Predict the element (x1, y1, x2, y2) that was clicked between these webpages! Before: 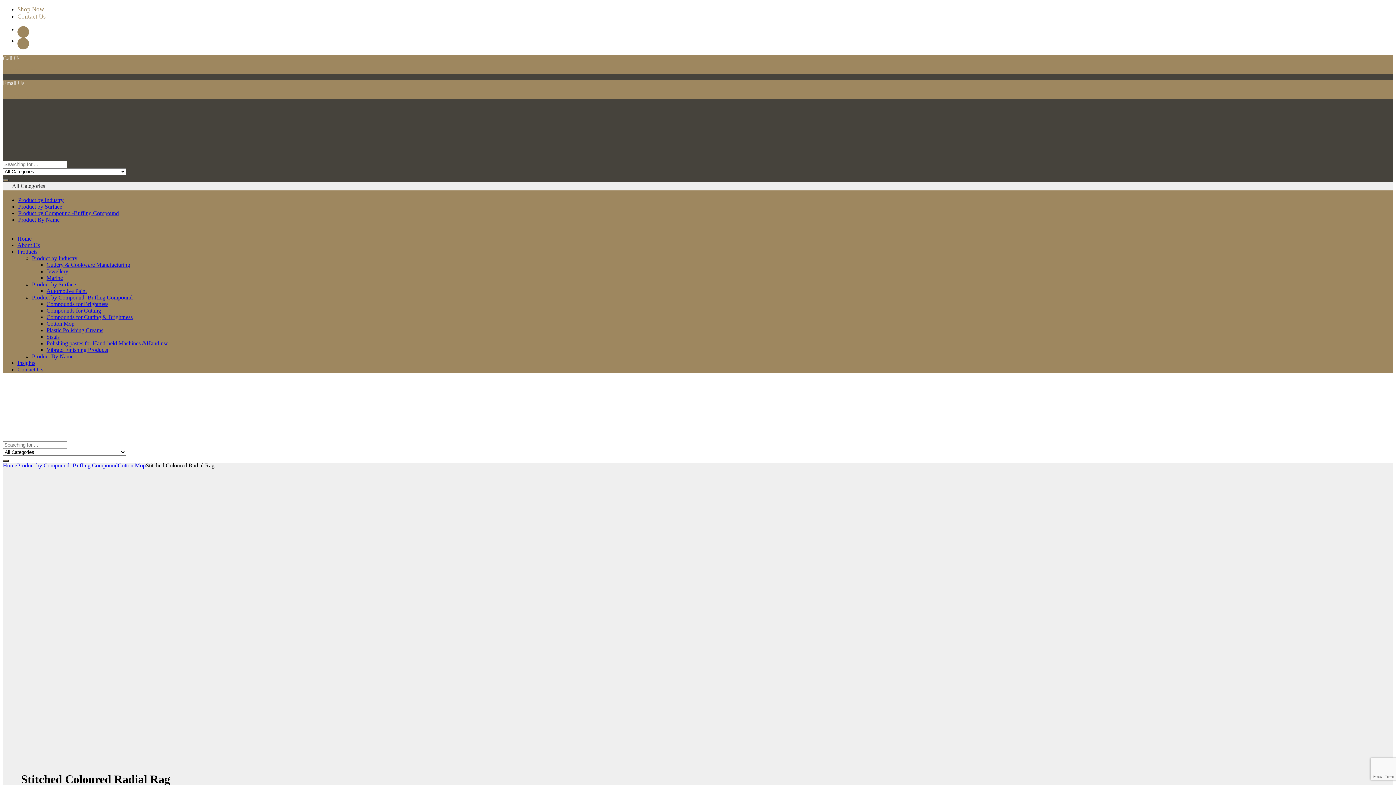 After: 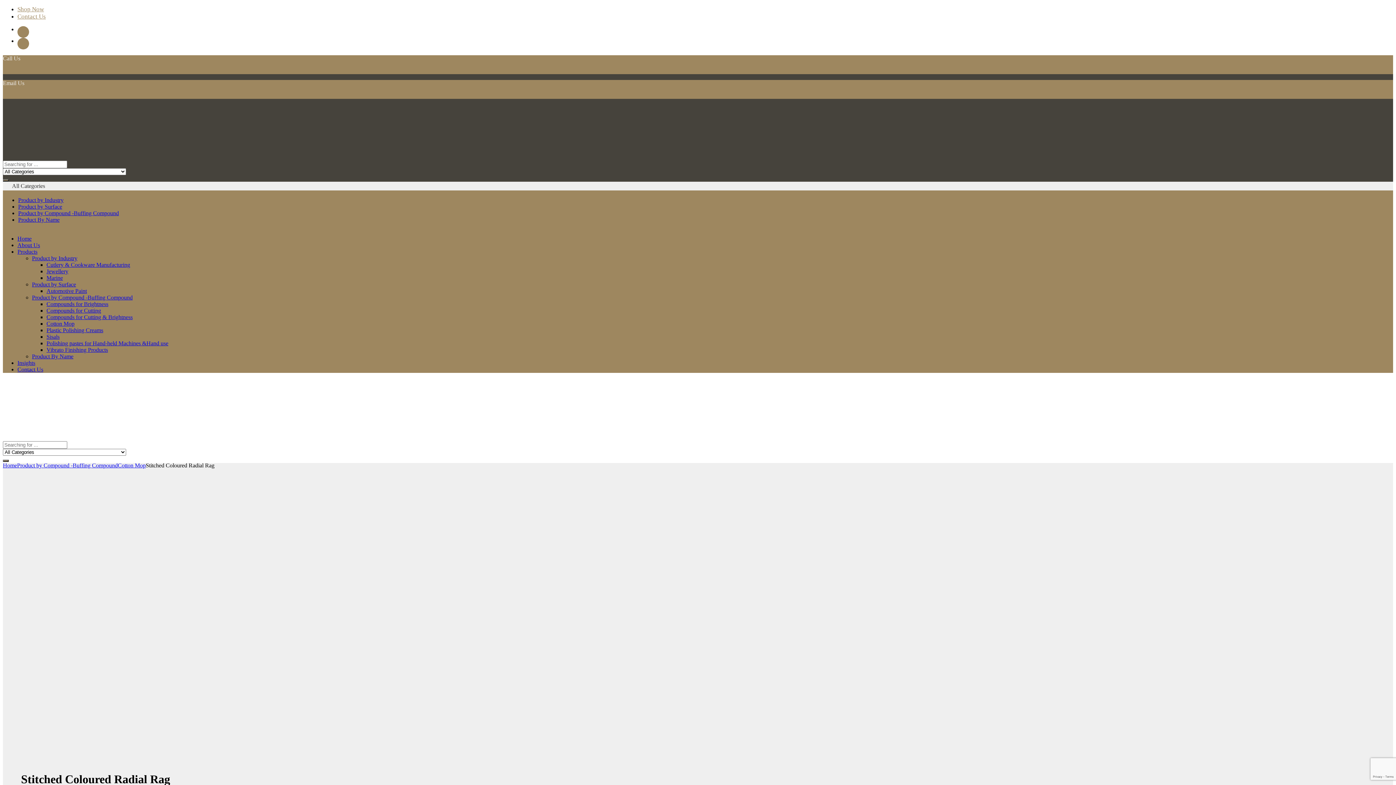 Action: label: sales@polyshine.com.au bbox: (2, 92, 59, 98)